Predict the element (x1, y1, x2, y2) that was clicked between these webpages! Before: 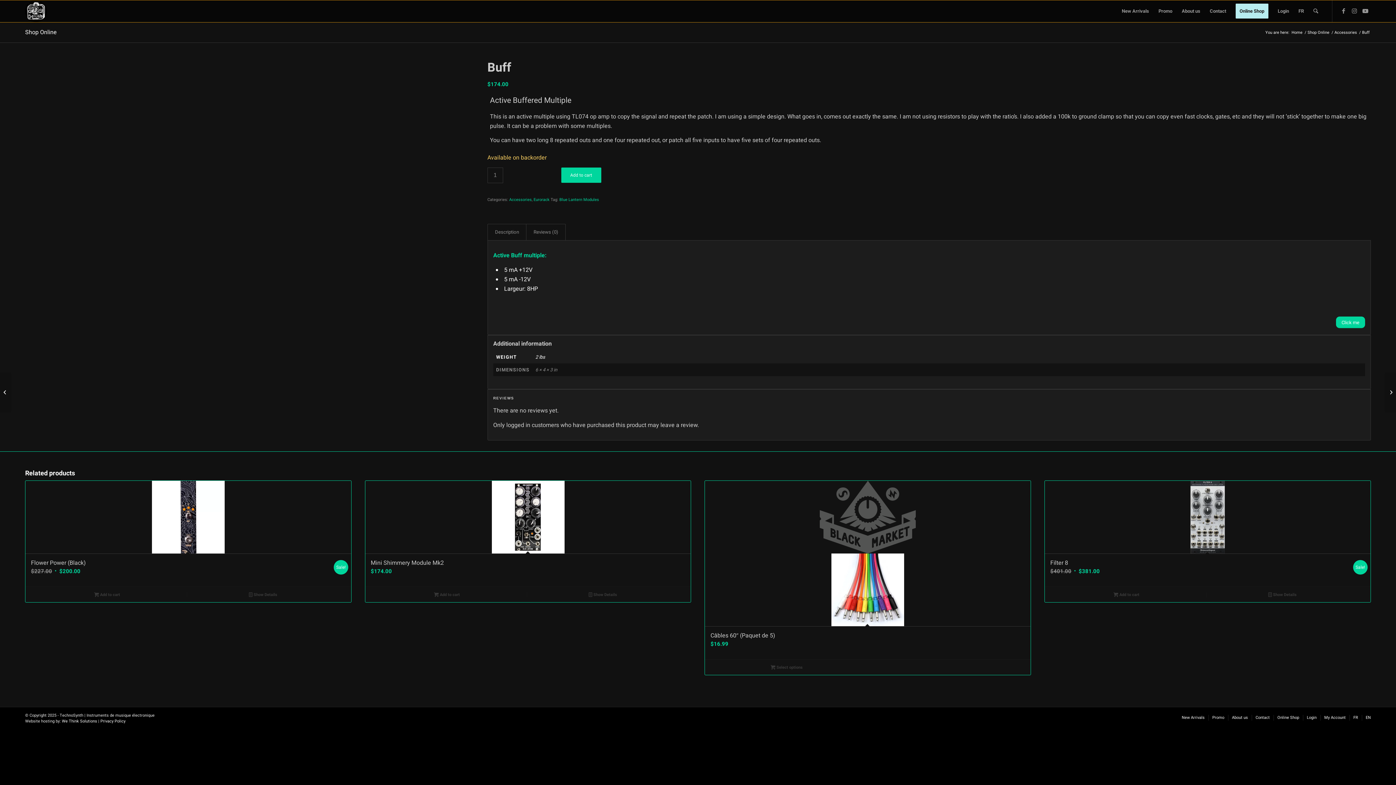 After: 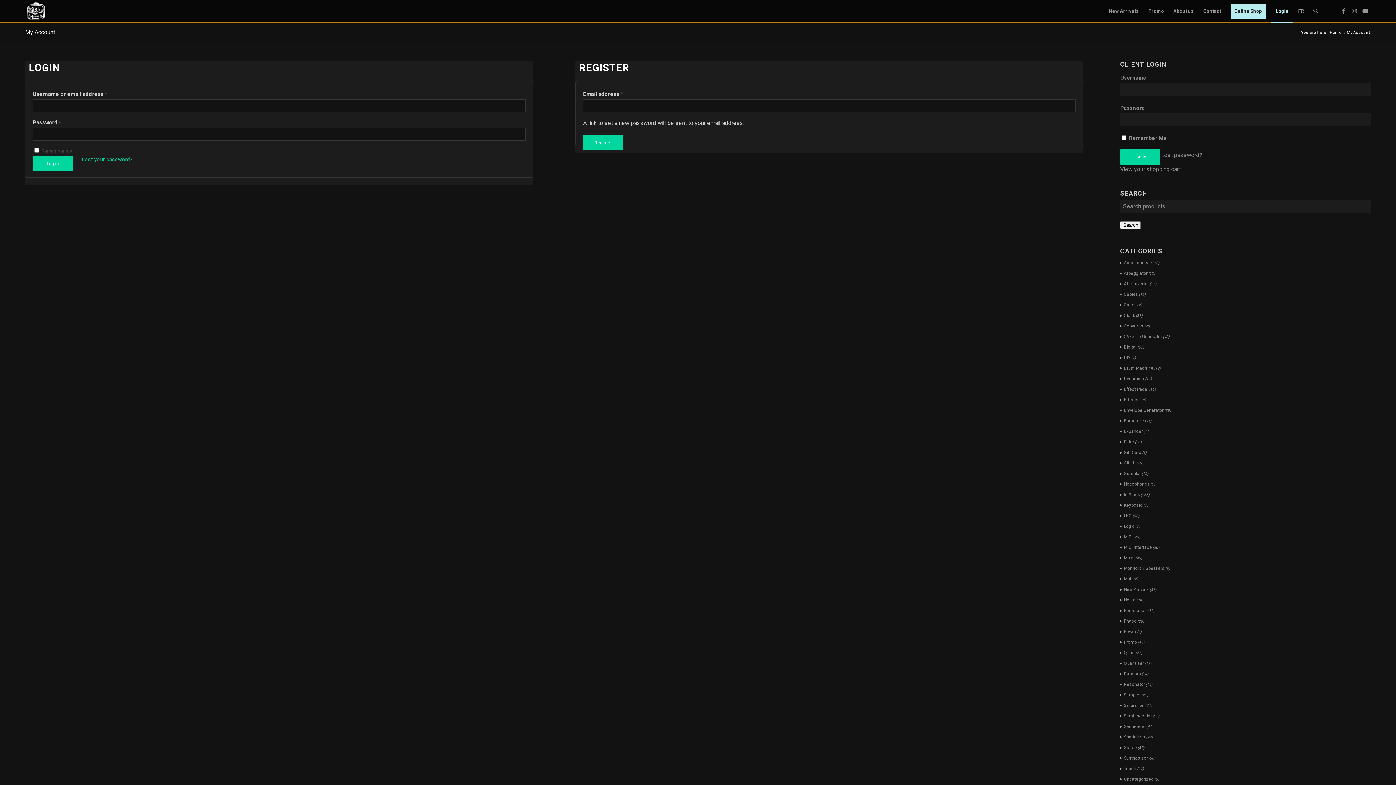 Action: bbox: (1307, 715, 1317, 721) label: Login